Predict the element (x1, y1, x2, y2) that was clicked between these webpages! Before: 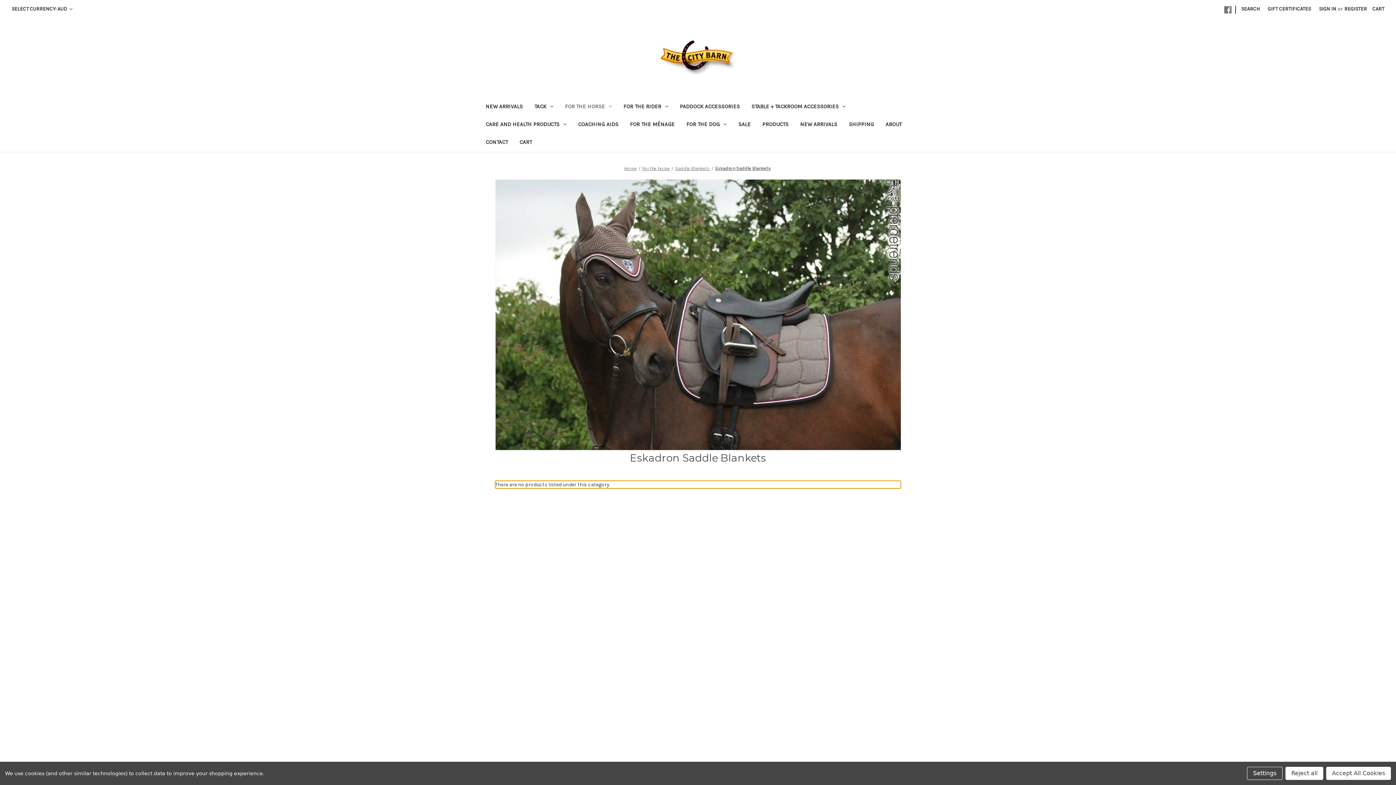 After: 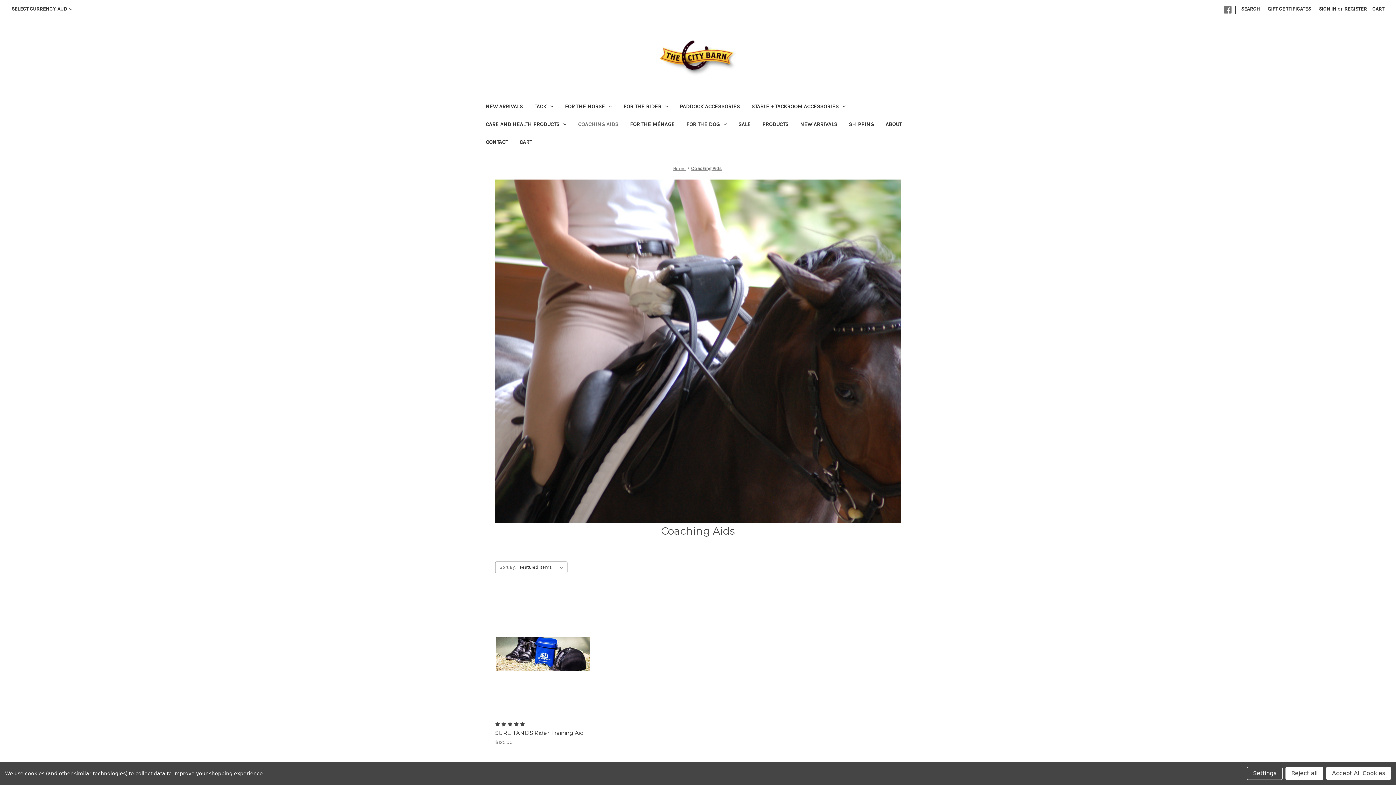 Action: bbox: (572, 116, 624, 134) label: Coaching Aids